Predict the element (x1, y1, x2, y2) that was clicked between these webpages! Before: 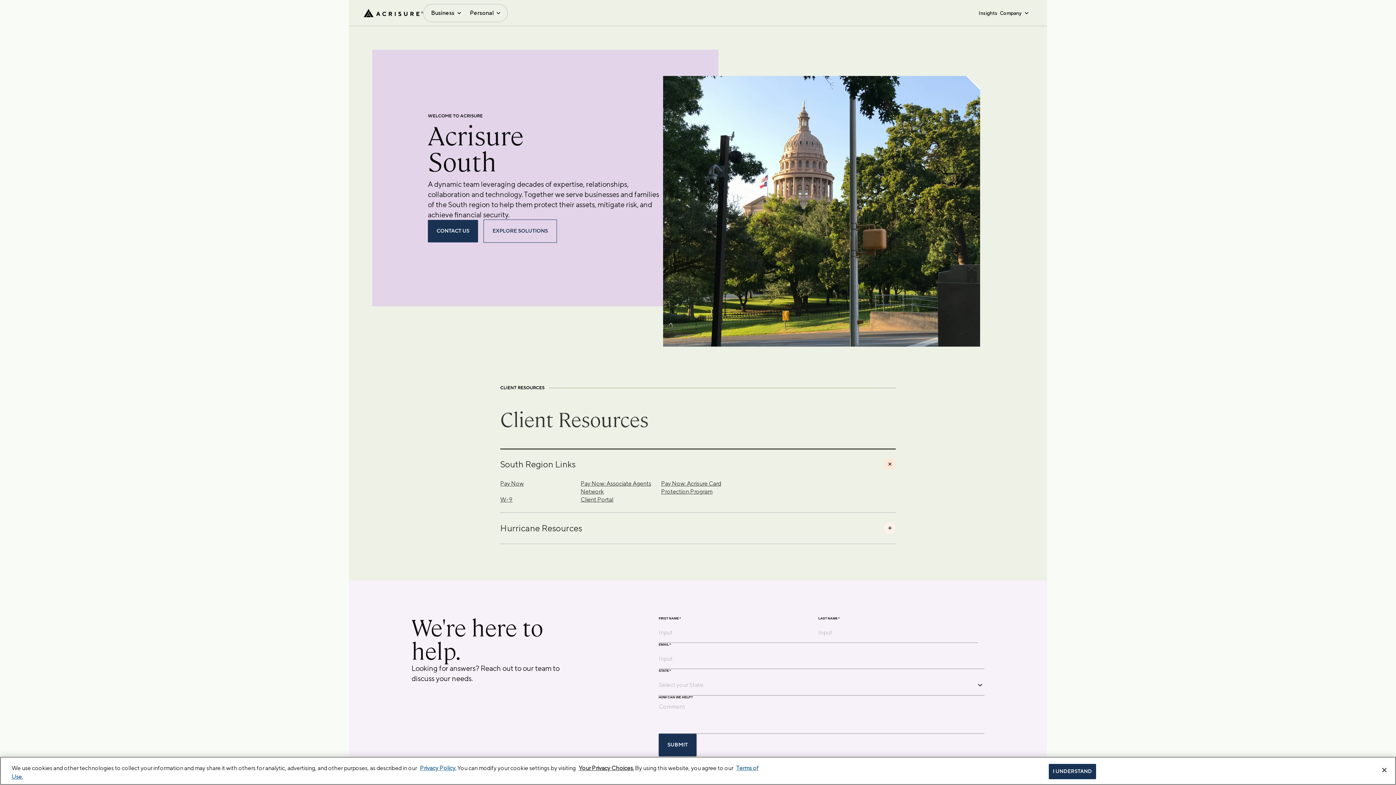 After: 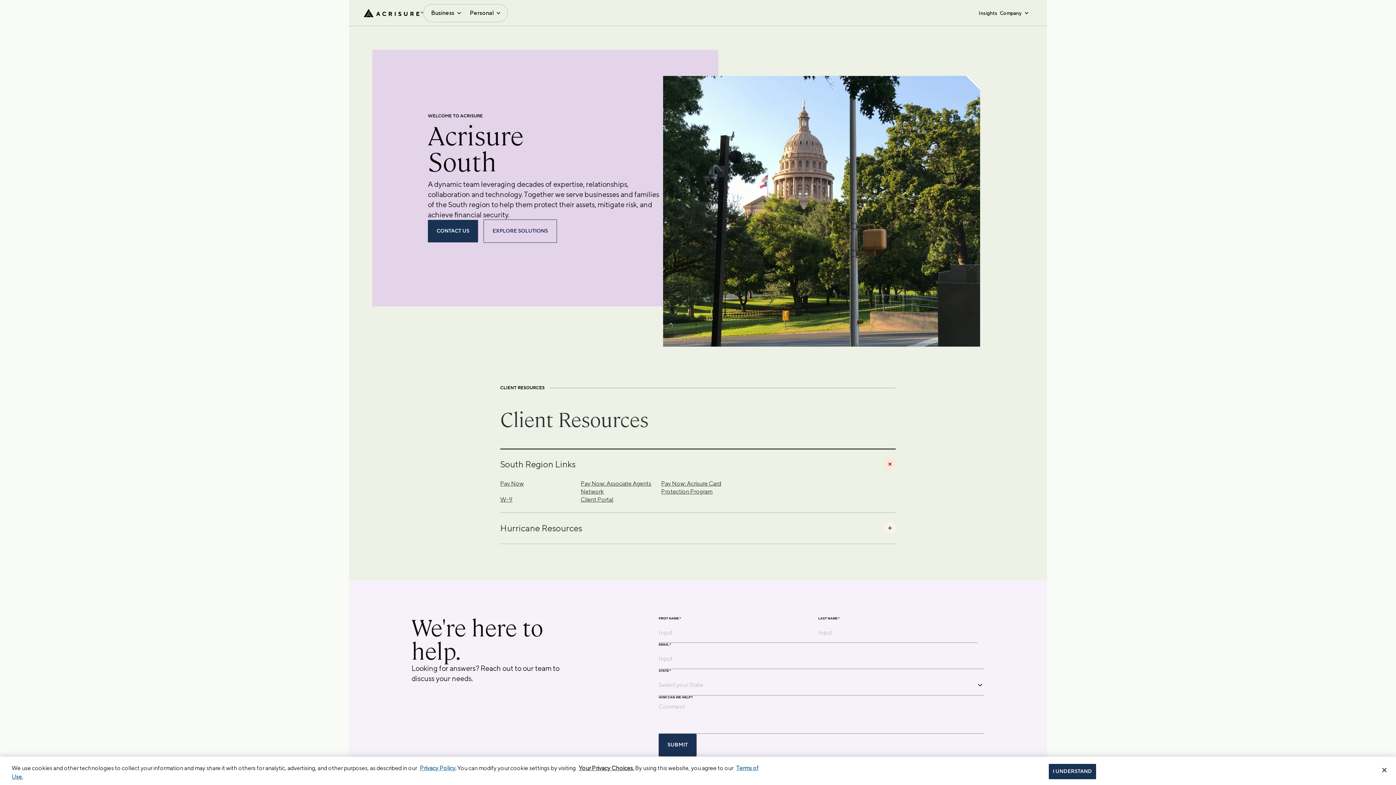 Action: label: W-9 bbox: (500, 496, 512, 503)